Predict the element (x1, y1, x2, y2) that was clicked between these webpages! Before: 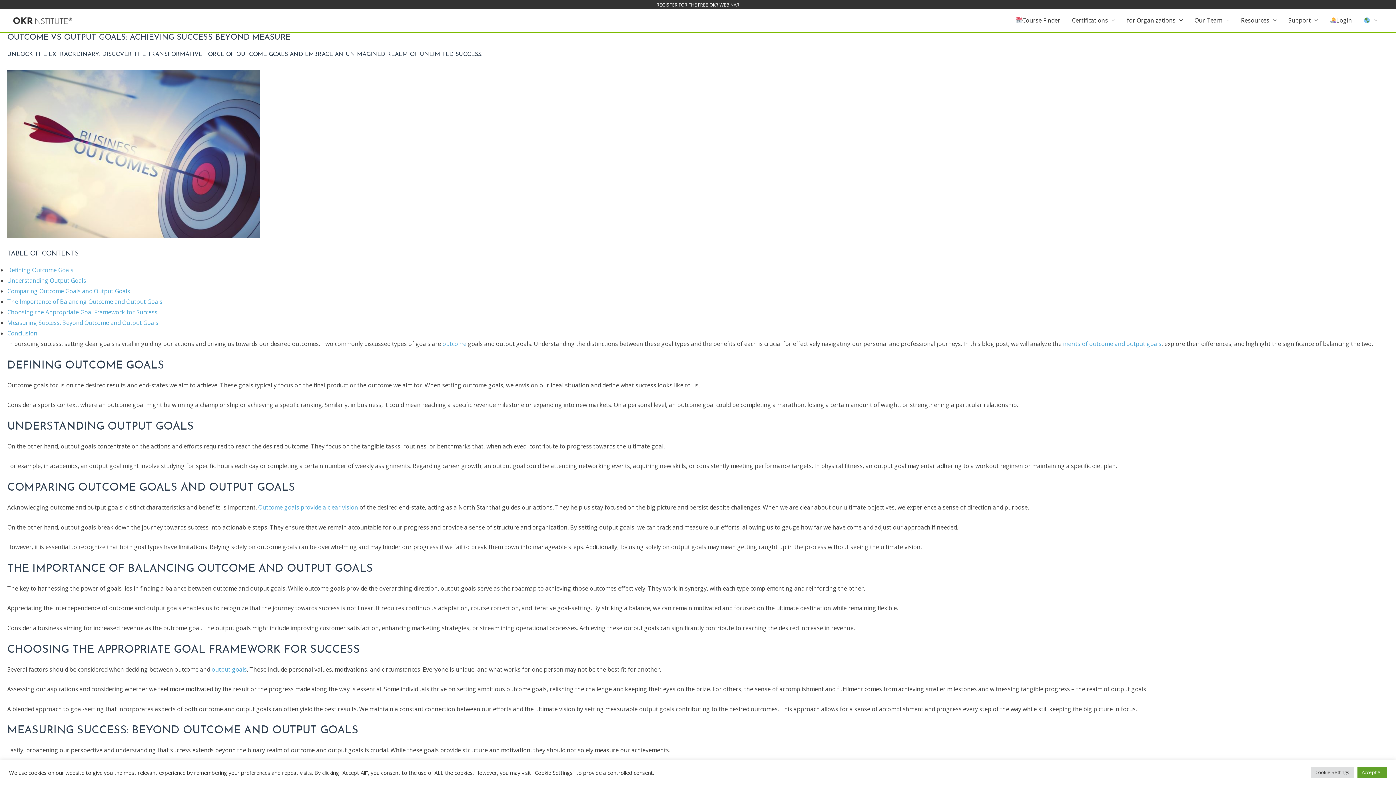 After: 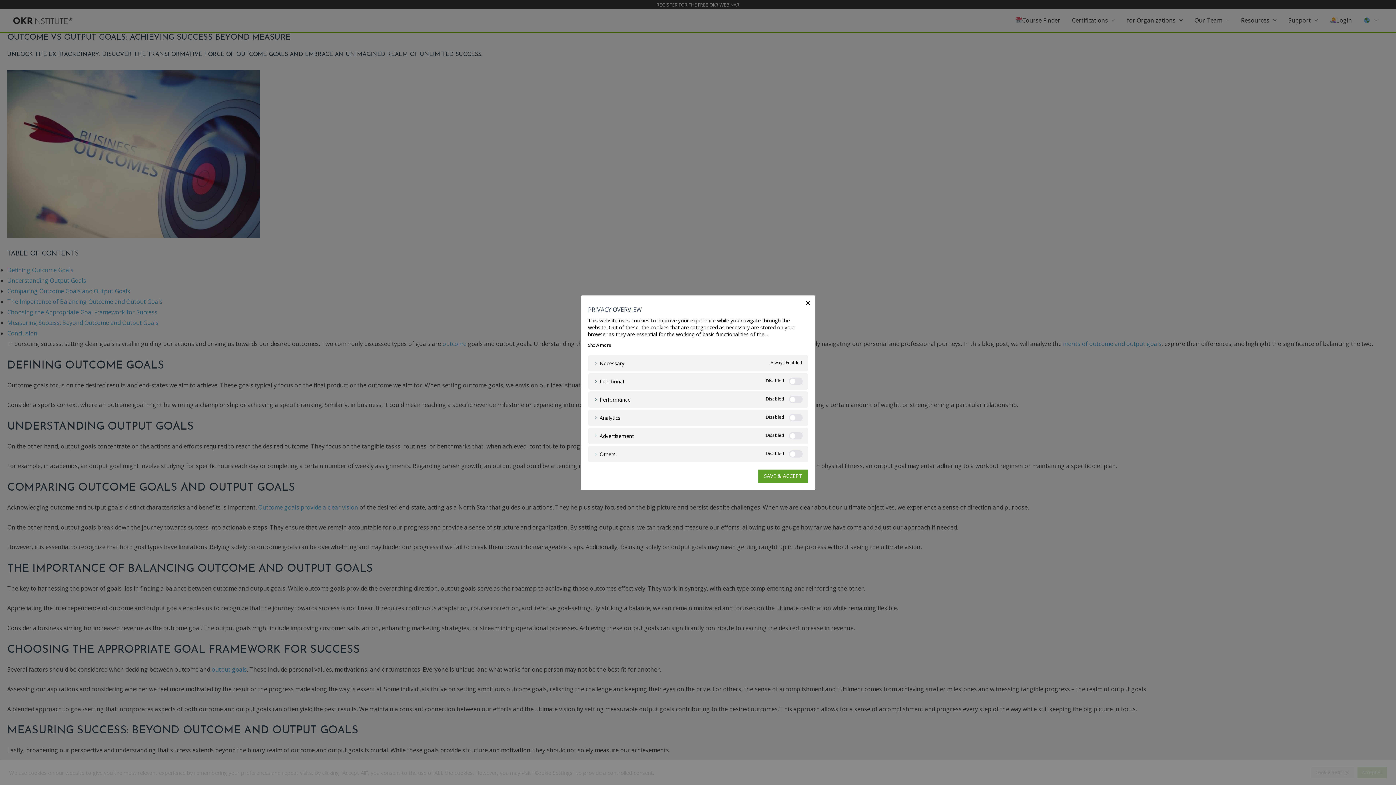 Action: label: Cookie Settings bbox: (1311, 767, 1354, 778)